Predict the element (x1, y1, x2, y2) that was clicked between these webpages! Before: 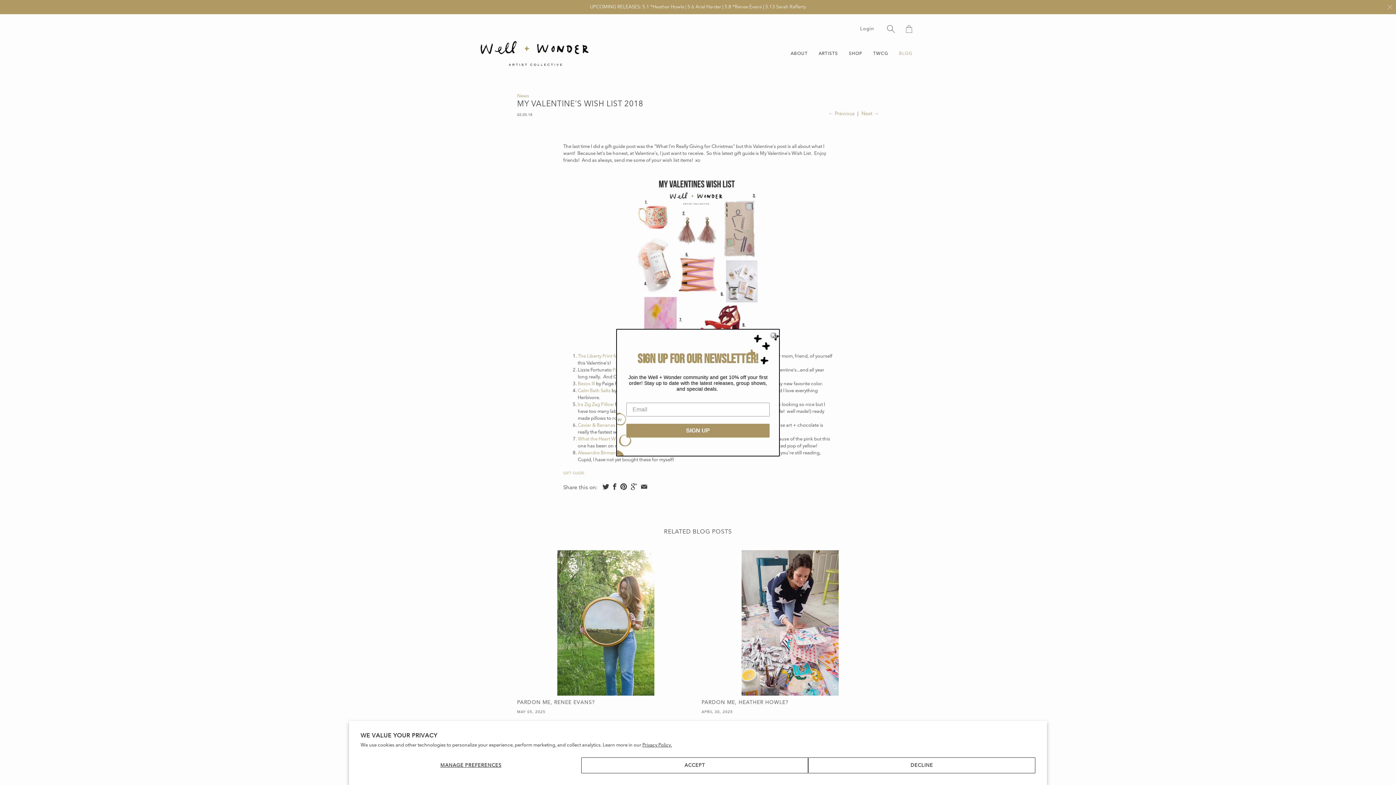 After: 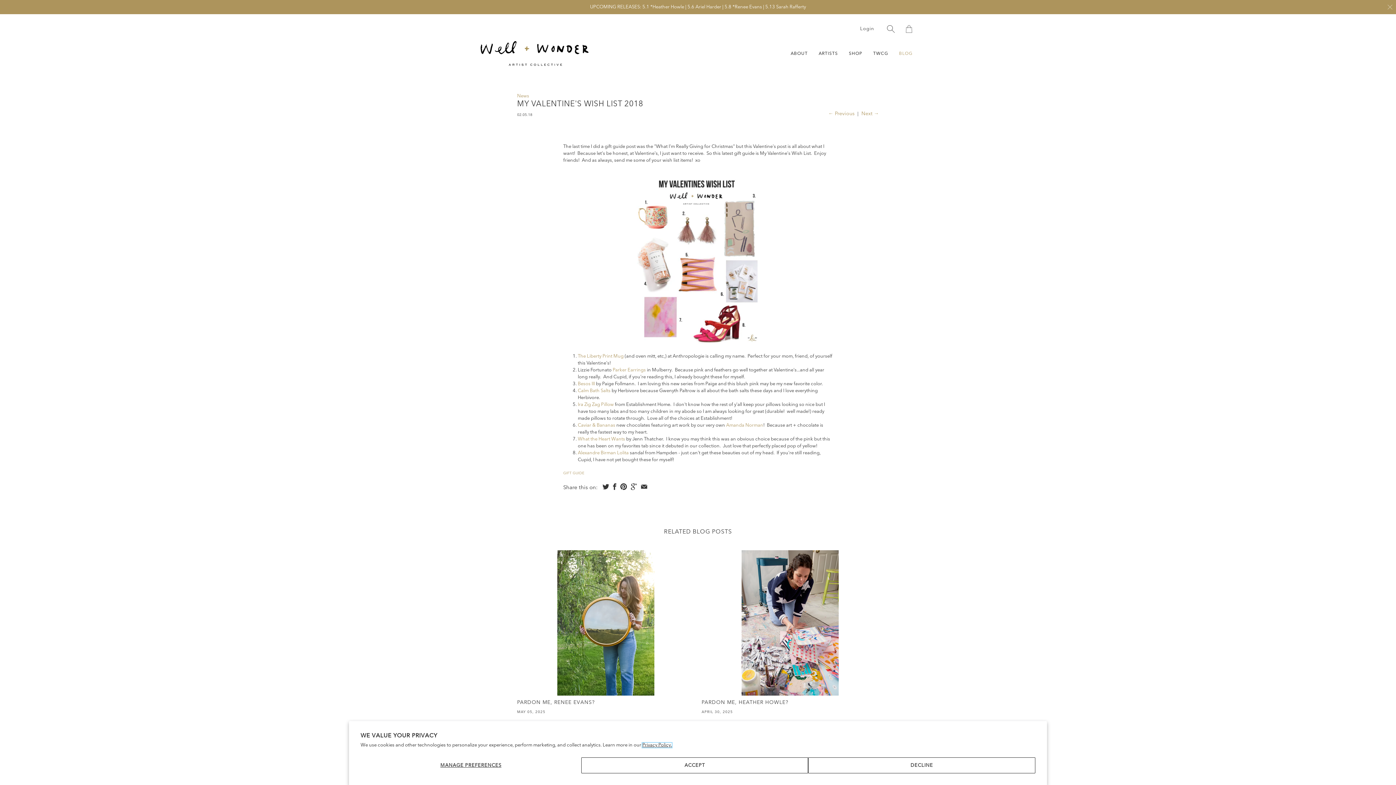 Action: bbox: (642, 743, 672, 748) label: Privacy Policy.